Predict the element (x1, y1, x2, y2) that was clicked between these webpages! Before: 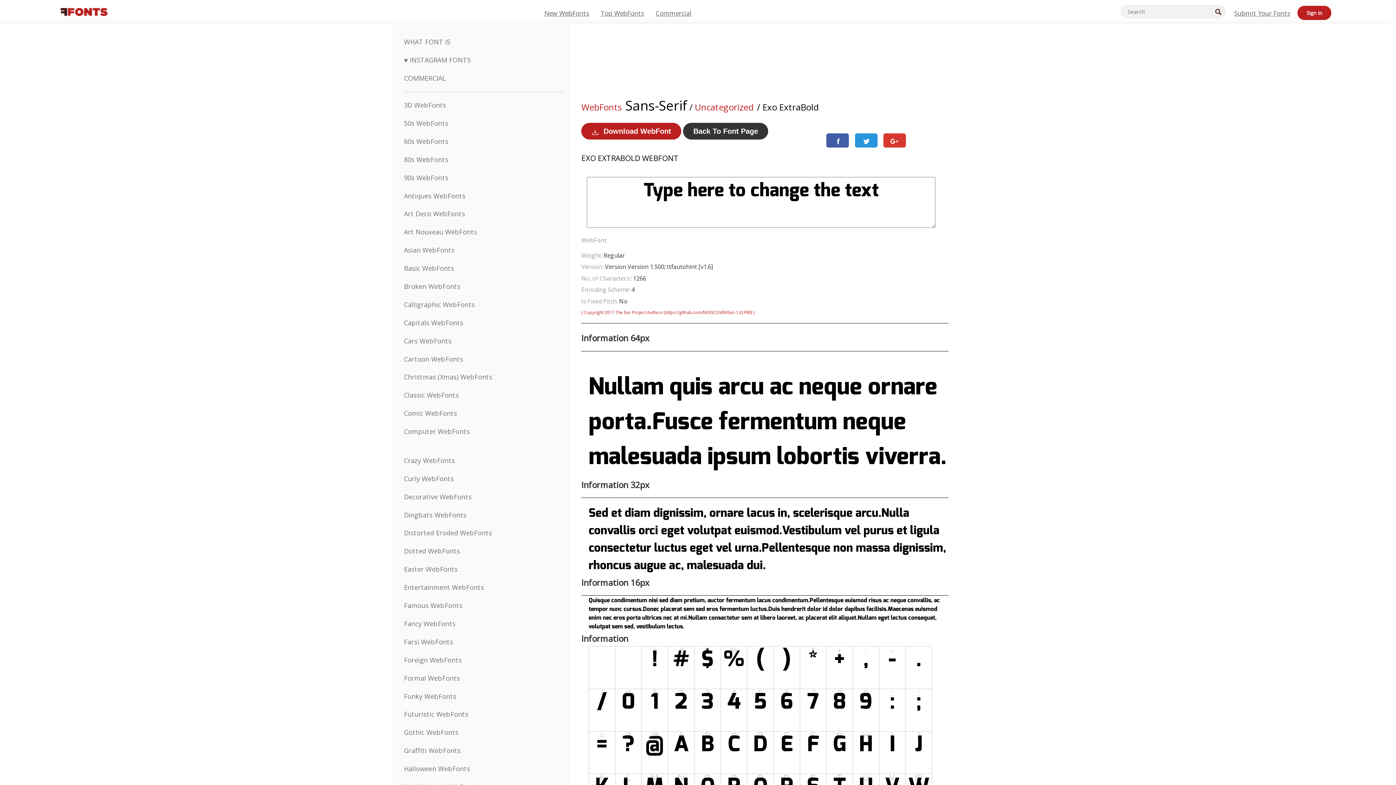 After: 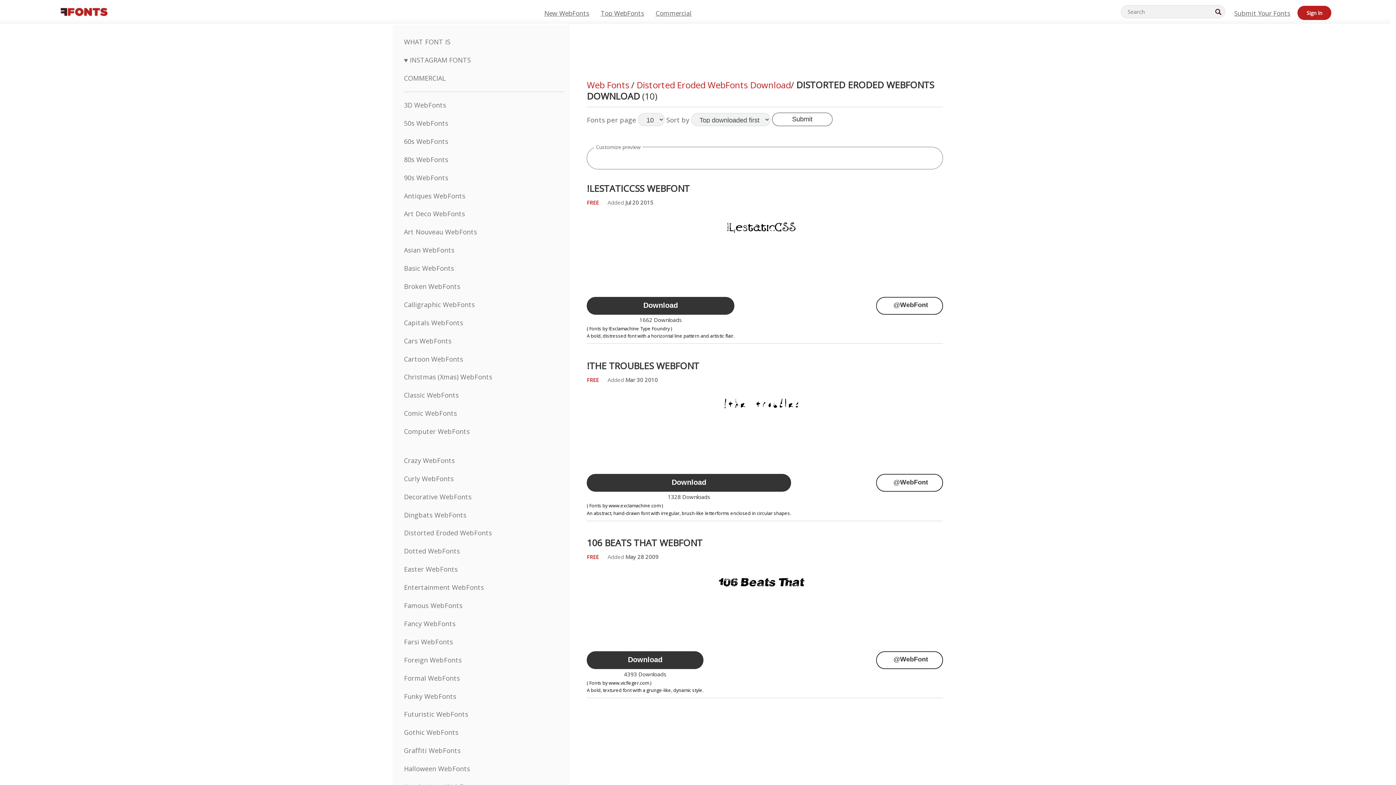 Action: label: Distorted Eroded WebFonts bbox: (404, 528, 492, 537)